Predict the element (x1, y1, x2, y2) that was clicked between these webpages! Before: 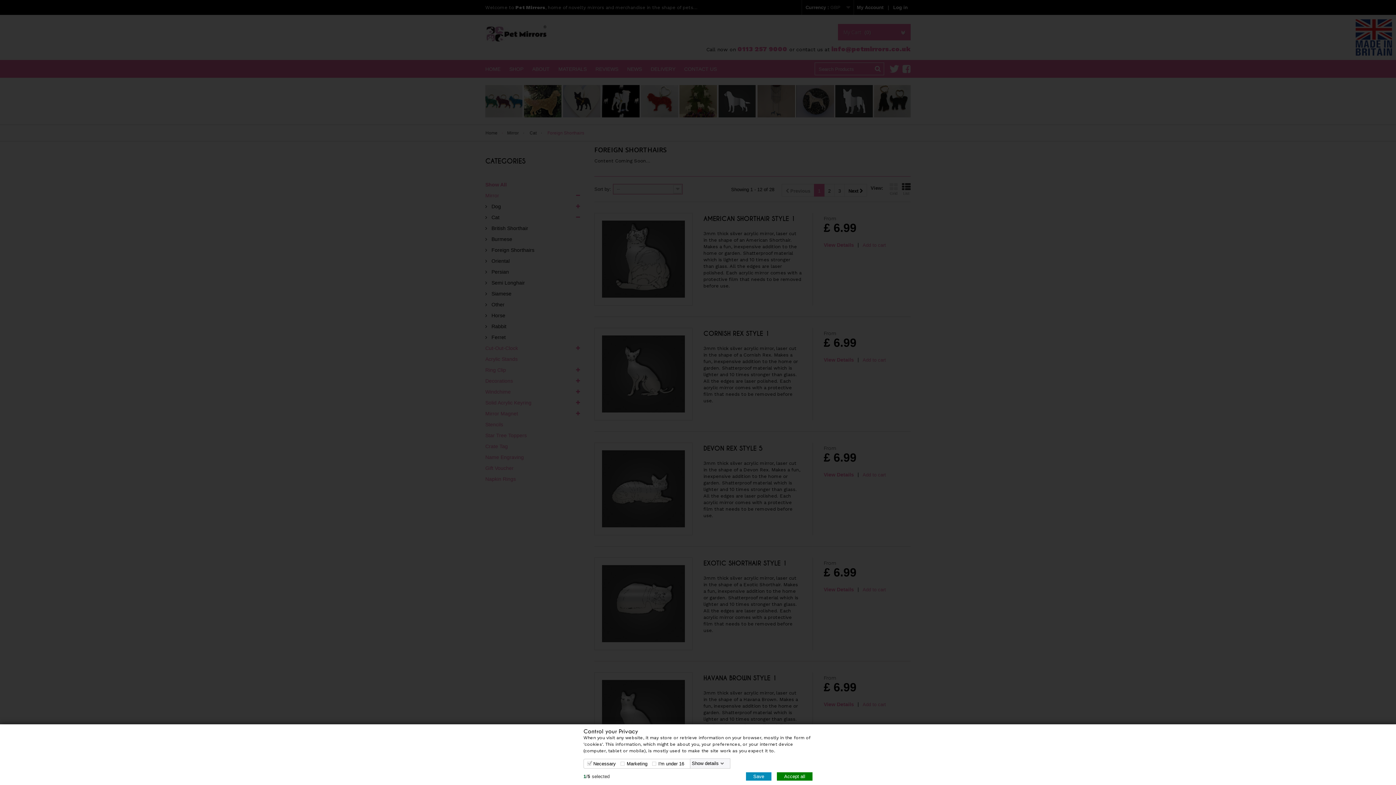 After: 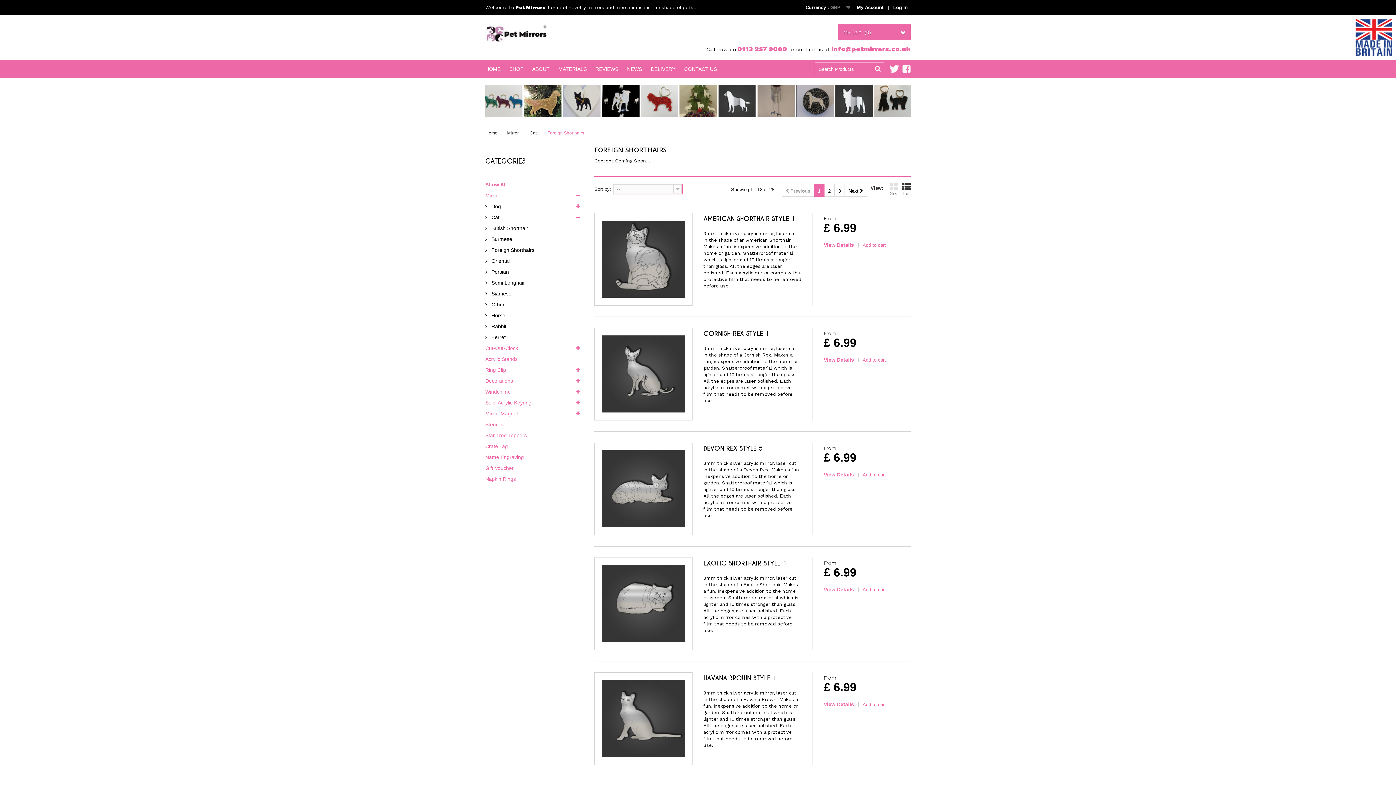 Action: label: Save bbox: (746, 772, 771, 781)